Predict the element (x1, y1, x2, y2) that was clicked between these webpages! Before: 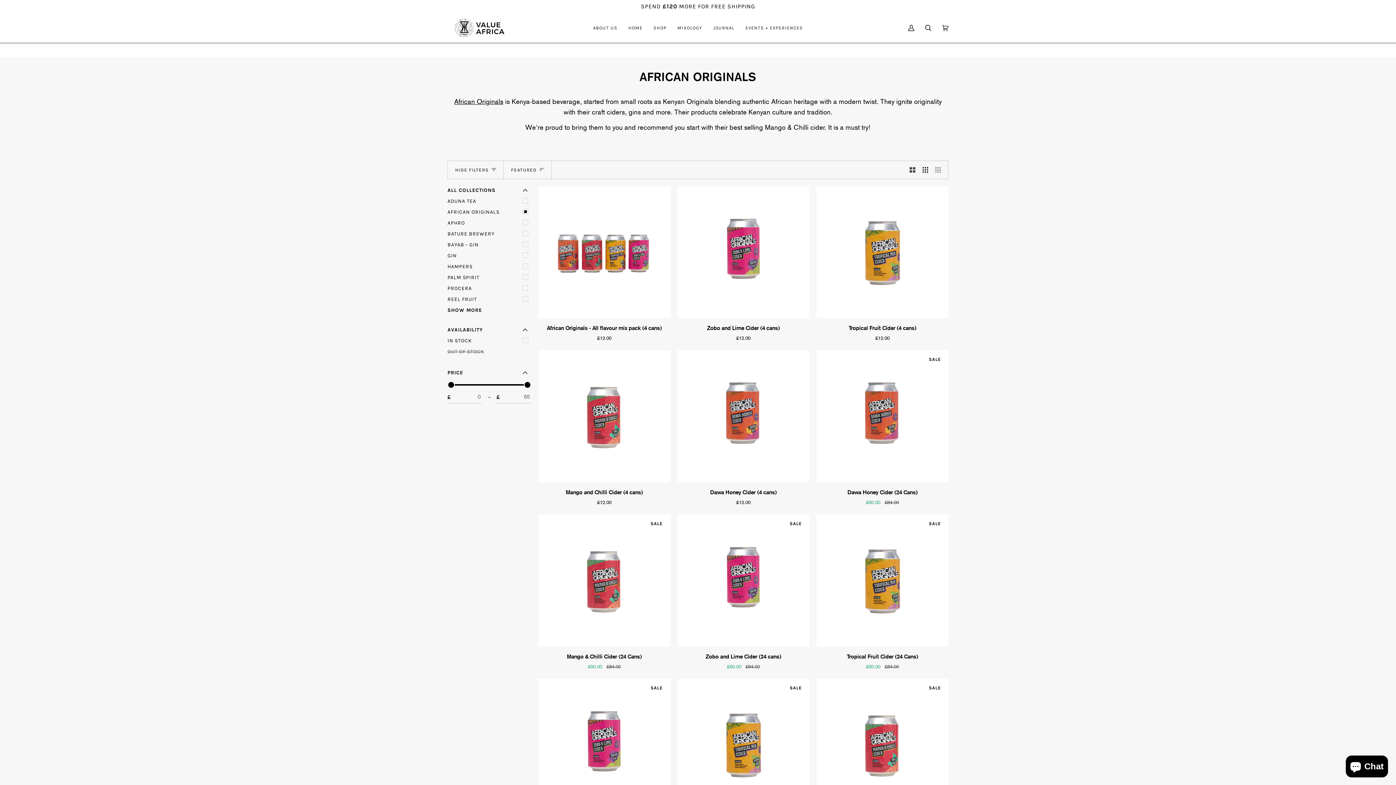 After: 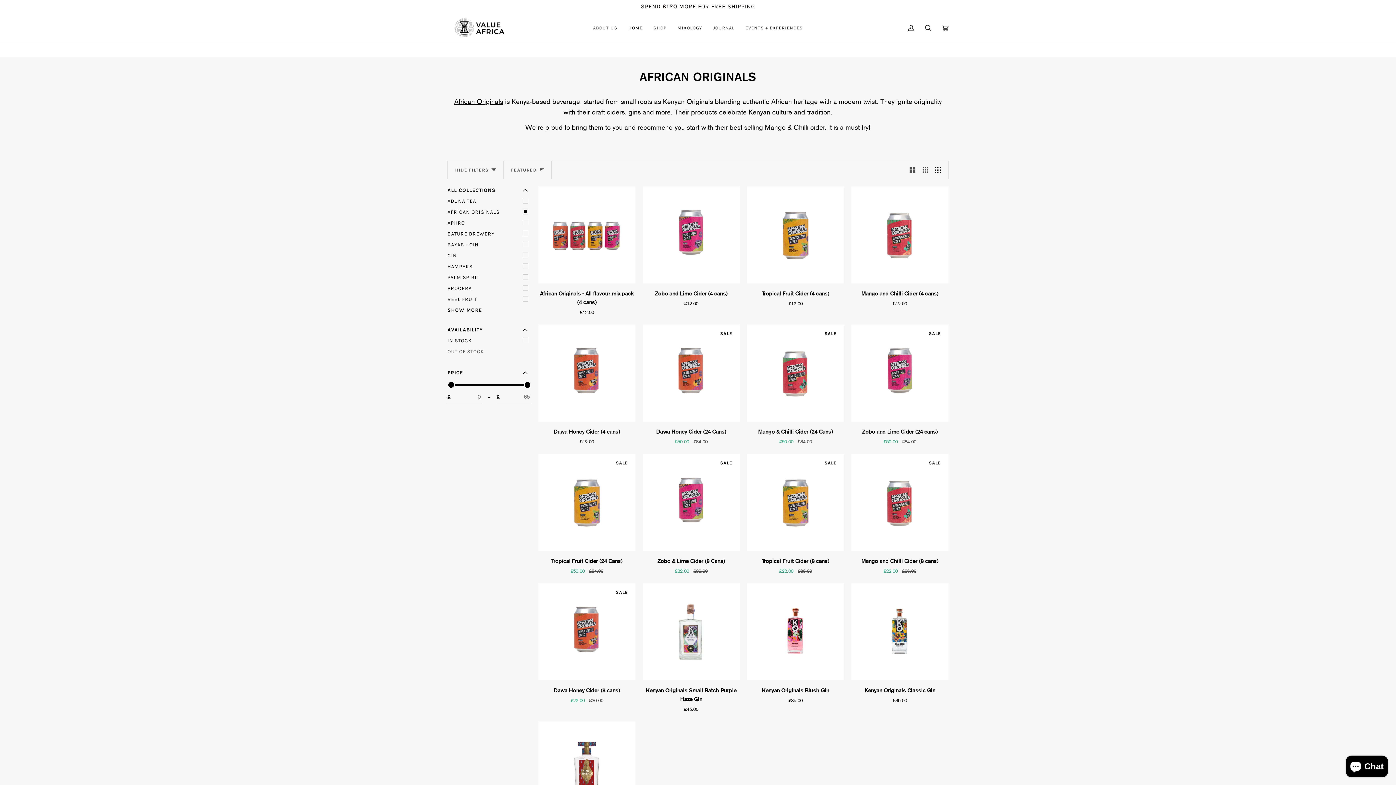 Action: bbox: (931, 161, 948, 178) label: Show 4 products per row